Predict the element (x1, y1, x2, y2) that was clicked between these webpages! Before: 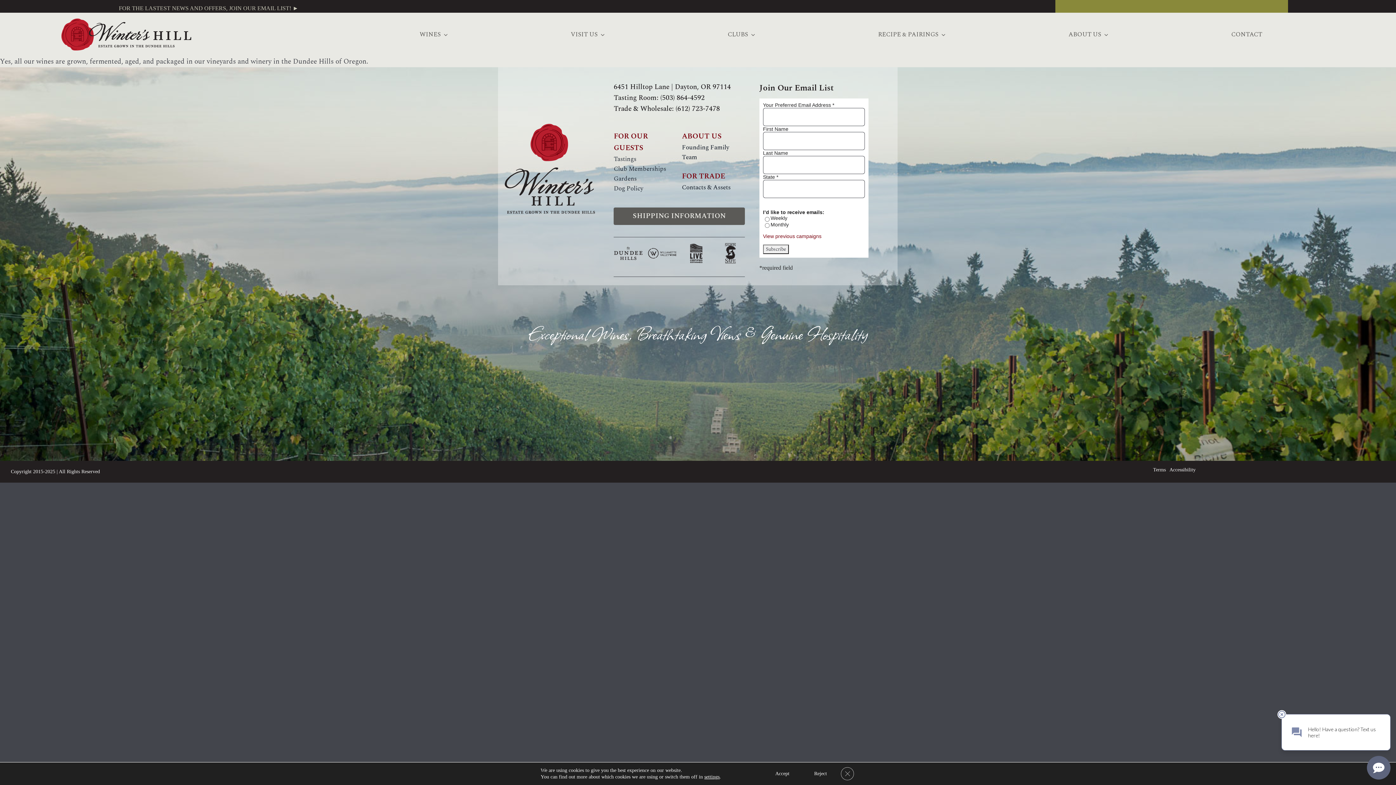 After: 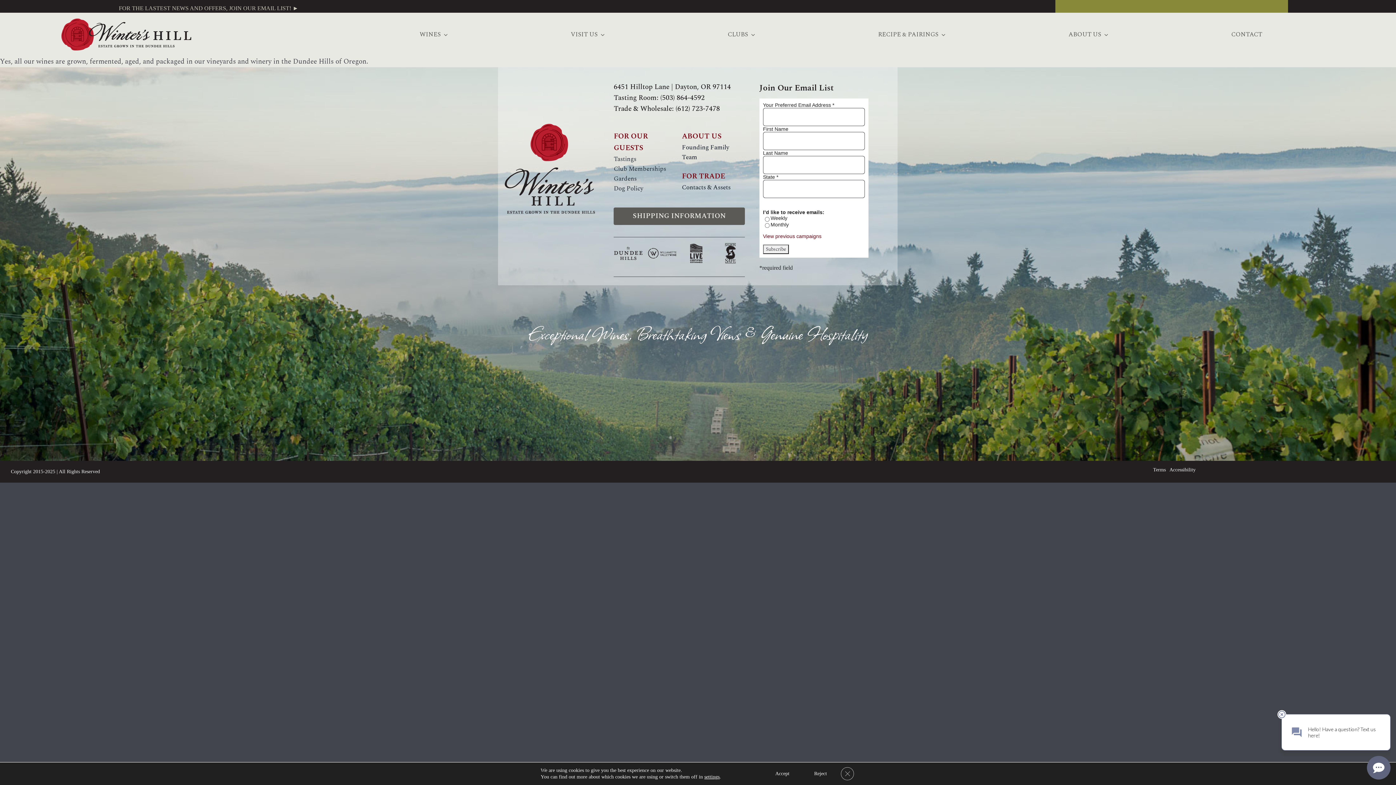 Action: label: LIVE Certified Sustainable bbox: (682, 242, 710, 248)